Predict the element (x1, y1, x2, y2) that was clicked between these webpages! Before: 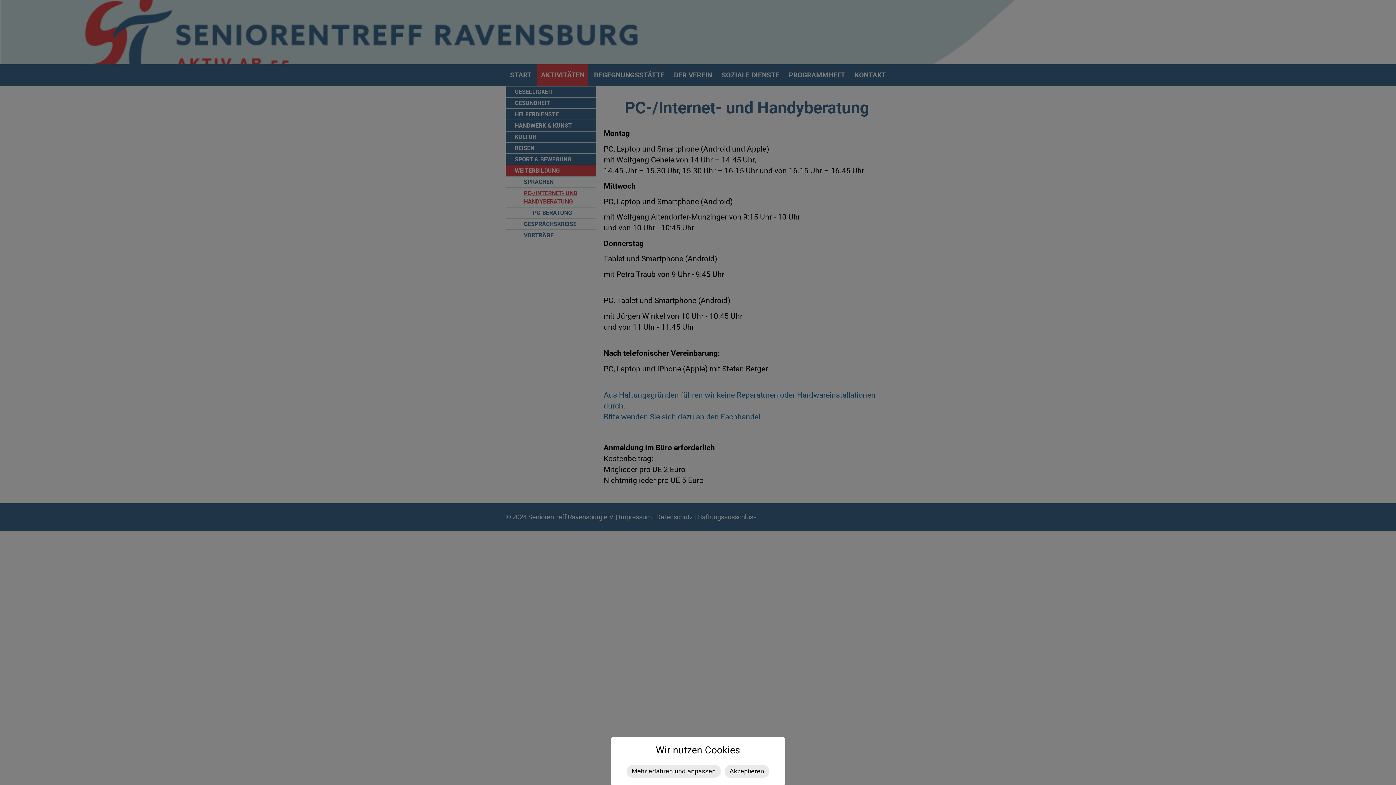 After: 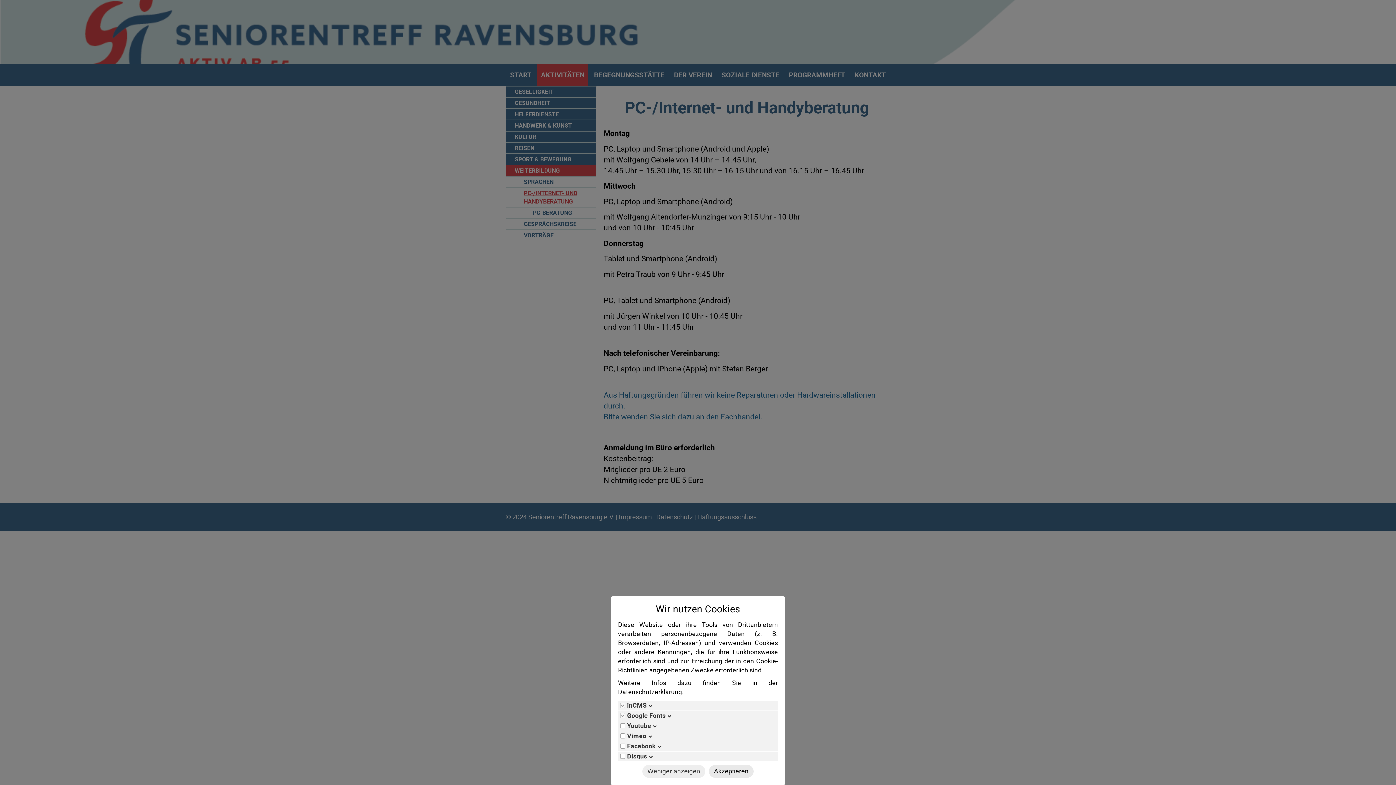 Action: label: Mehr erfahren und anpassen bbox: (626, 765, 721, 778)